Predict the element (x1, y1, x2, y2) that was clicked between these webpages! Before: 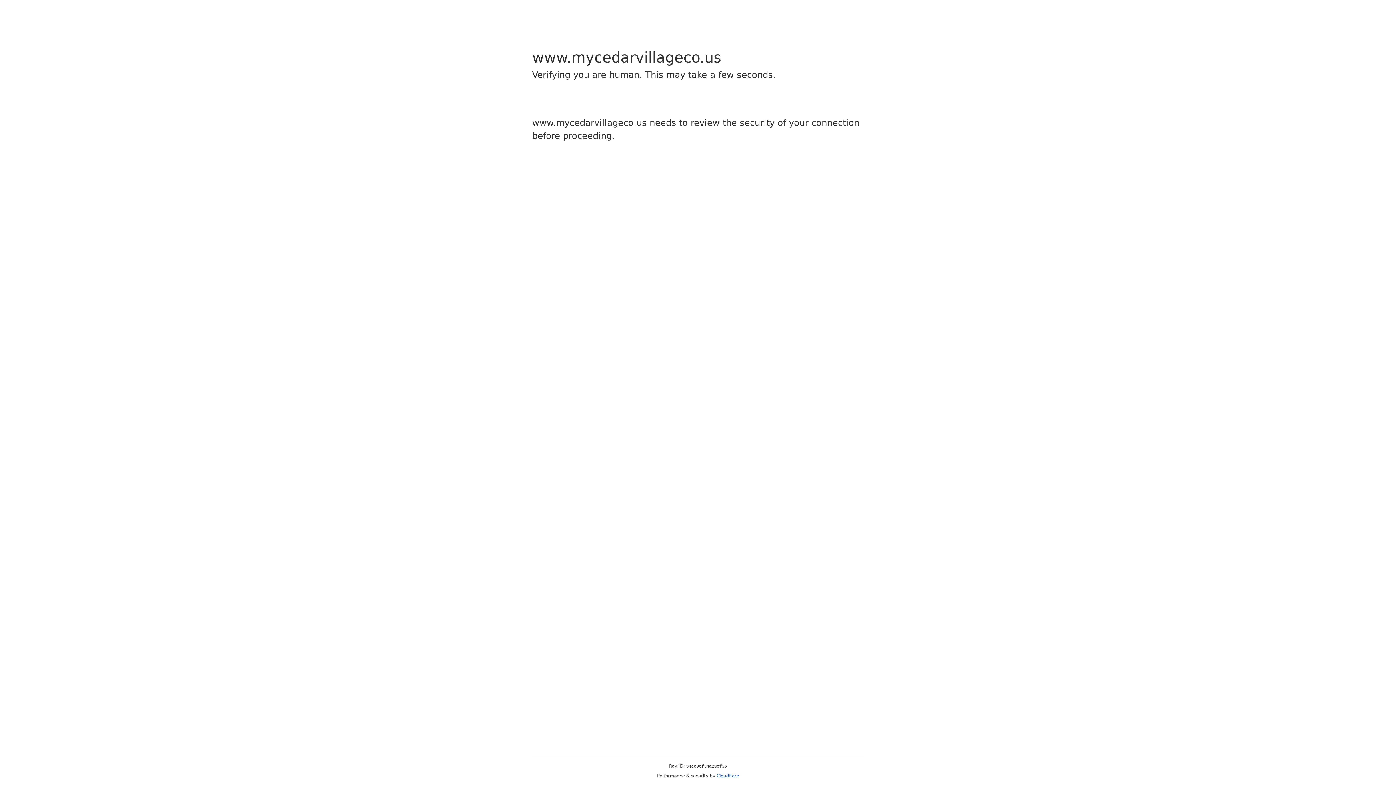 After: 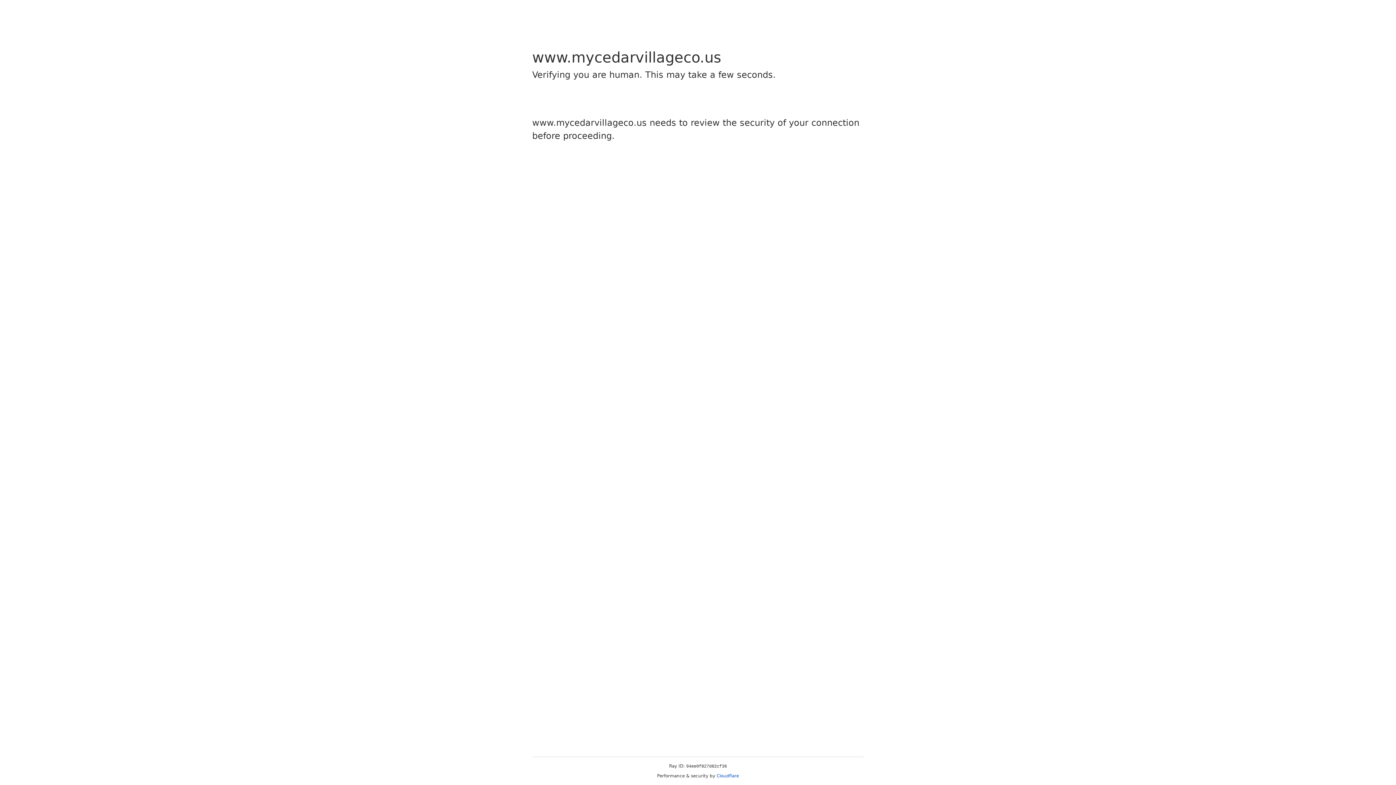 Action: bbox: (716, 773, 739, 778) label: Cloudflare